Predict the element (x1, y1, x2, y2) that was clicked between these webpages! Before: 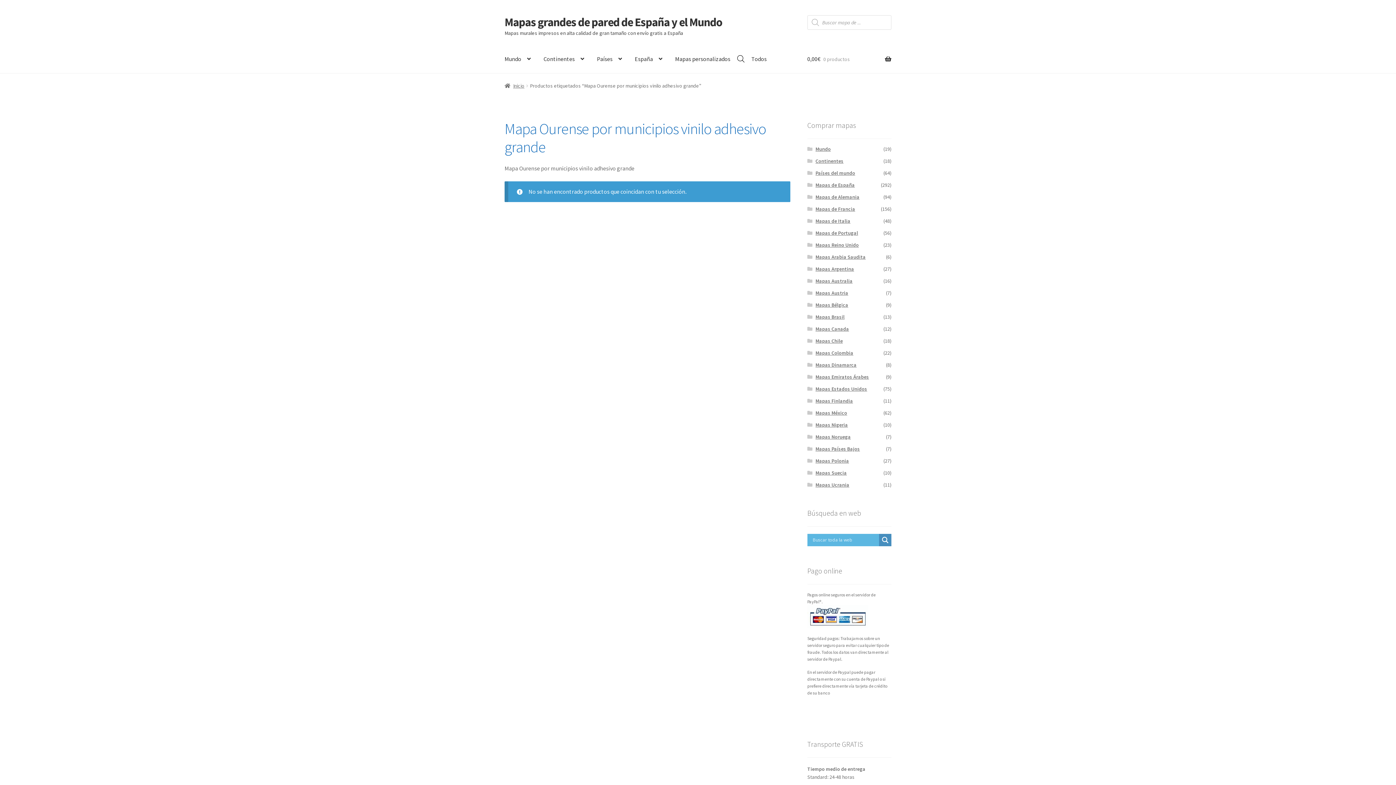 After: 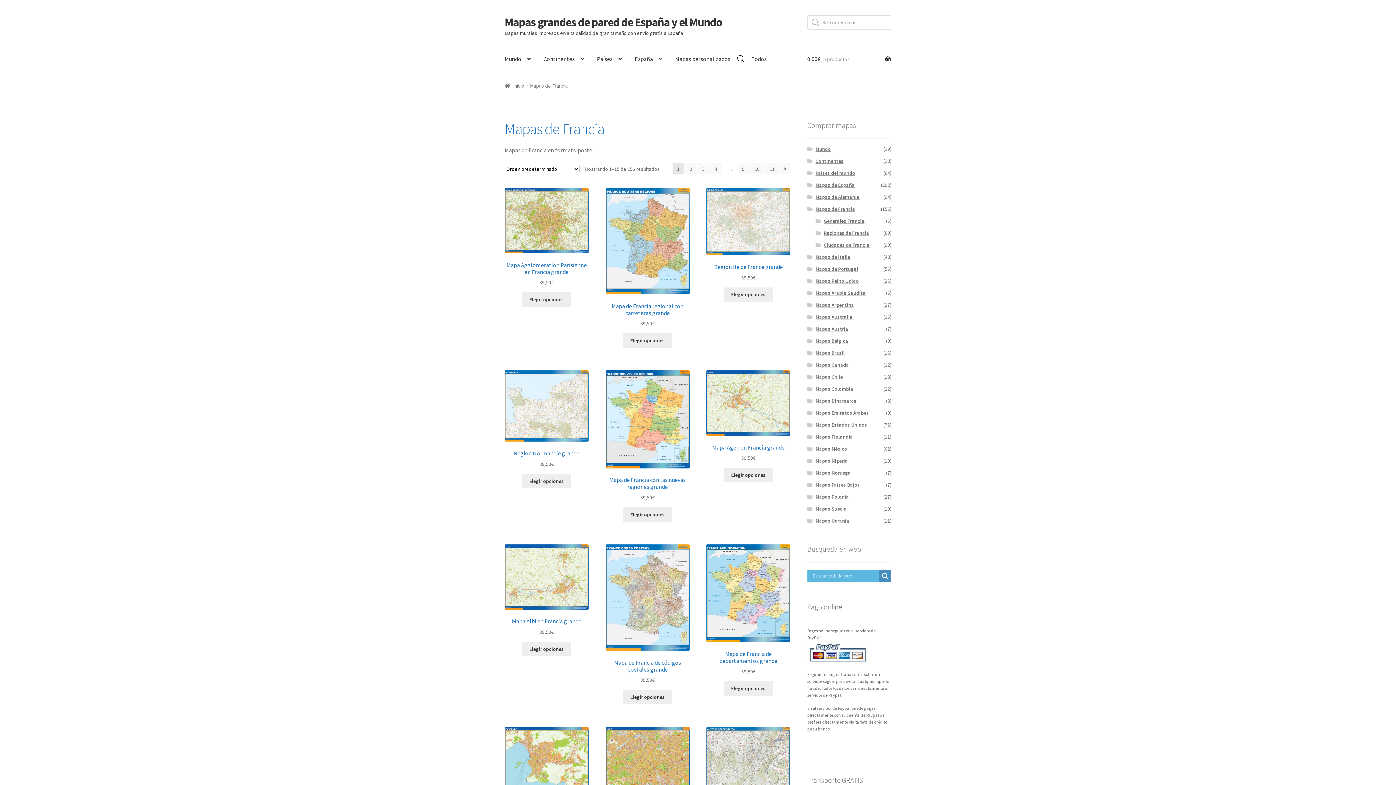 Action: label: Mapas de Francia bbox: (815, 205, 855, 212)